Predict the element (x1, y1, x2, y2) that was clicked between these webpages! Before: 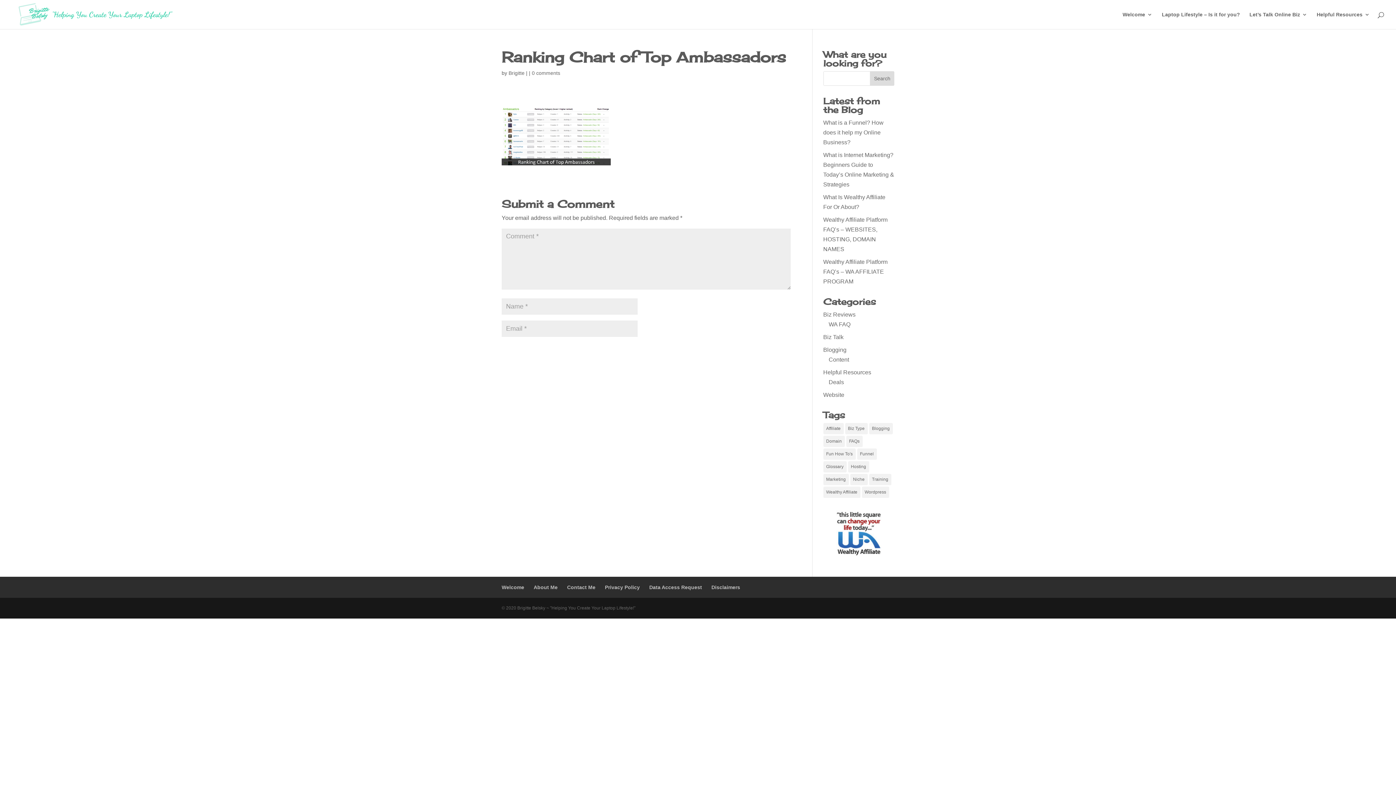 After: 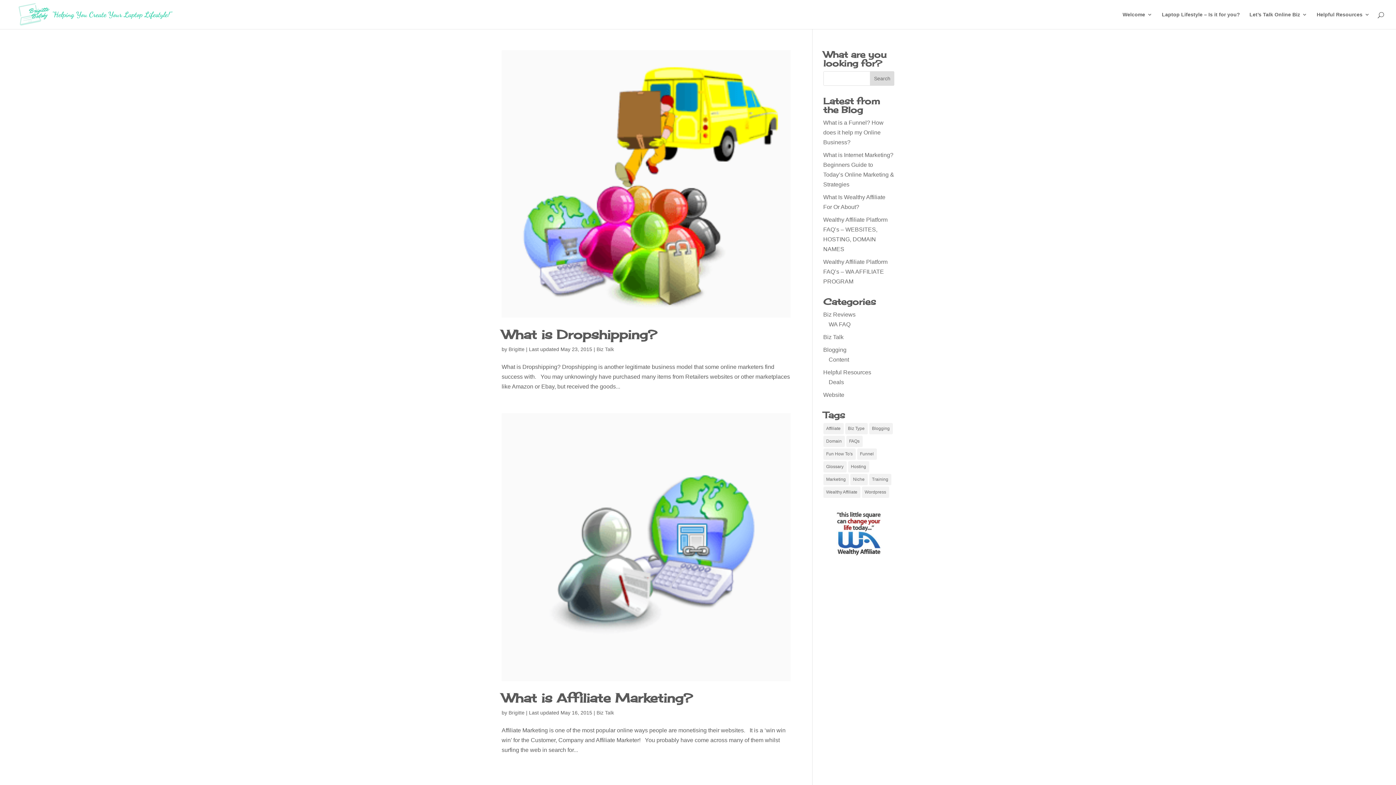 Action: bbox: (845, 423, 867, 434) label: Biz Type (2 items)